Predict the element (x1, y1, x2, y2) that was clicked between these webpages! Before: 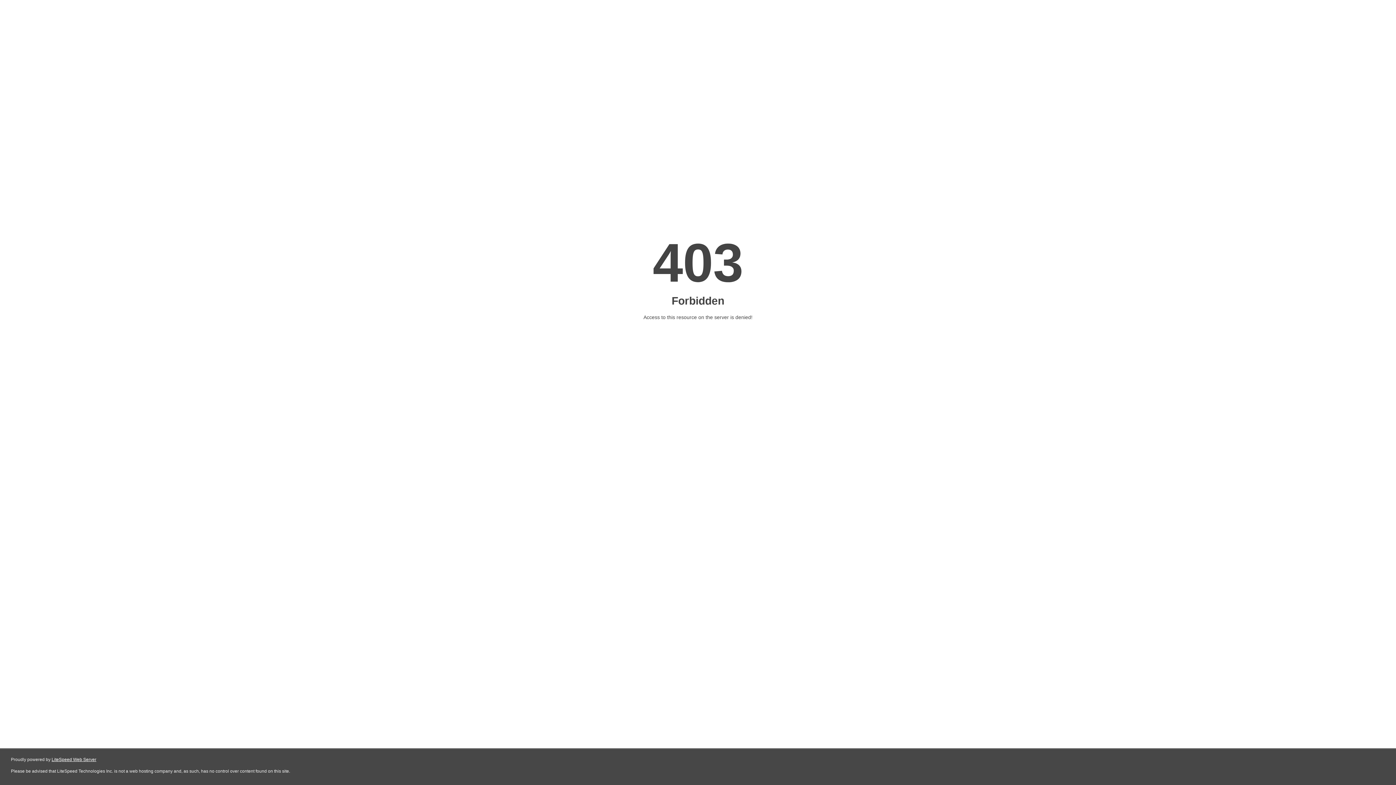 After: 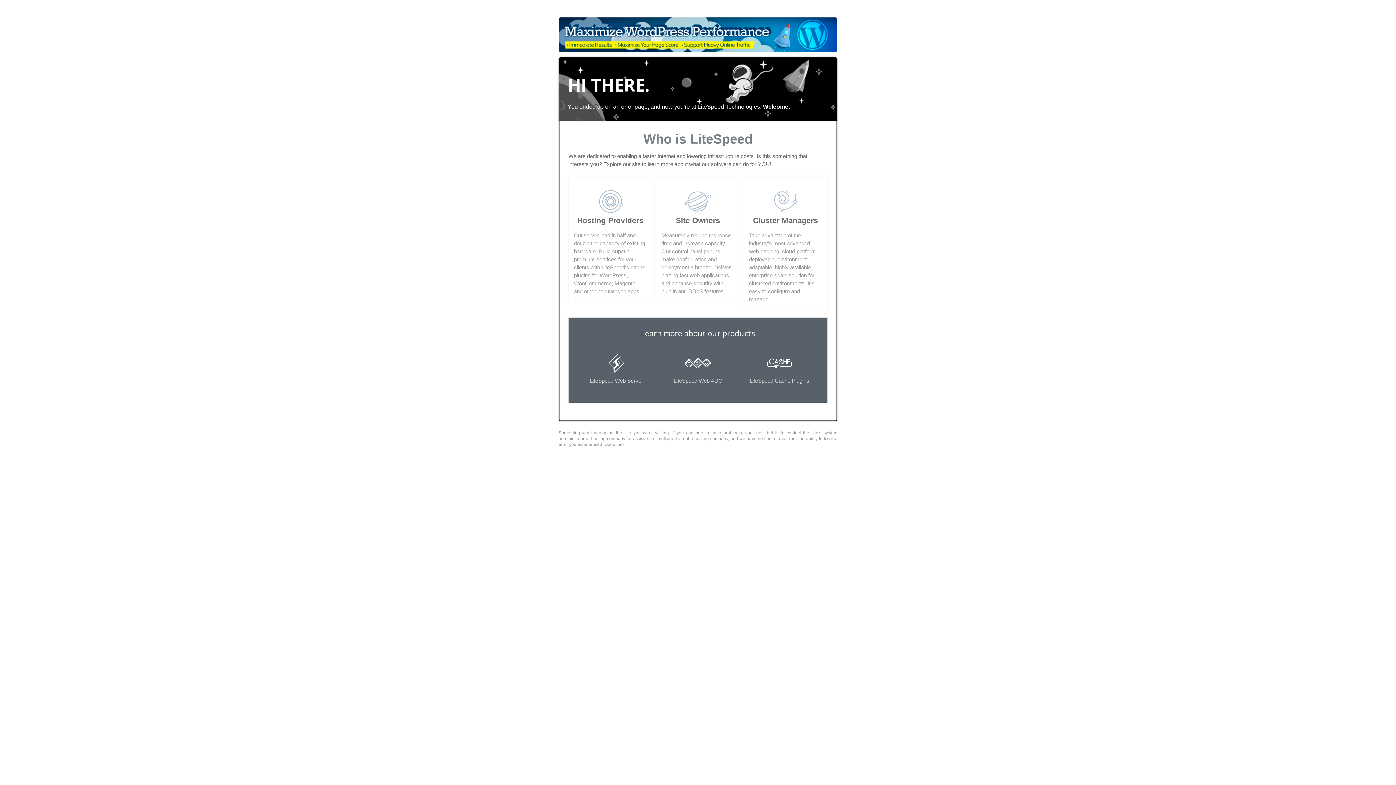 Action: label: LiteSpeed Web Server bbox: (51, 757, 96, 762)